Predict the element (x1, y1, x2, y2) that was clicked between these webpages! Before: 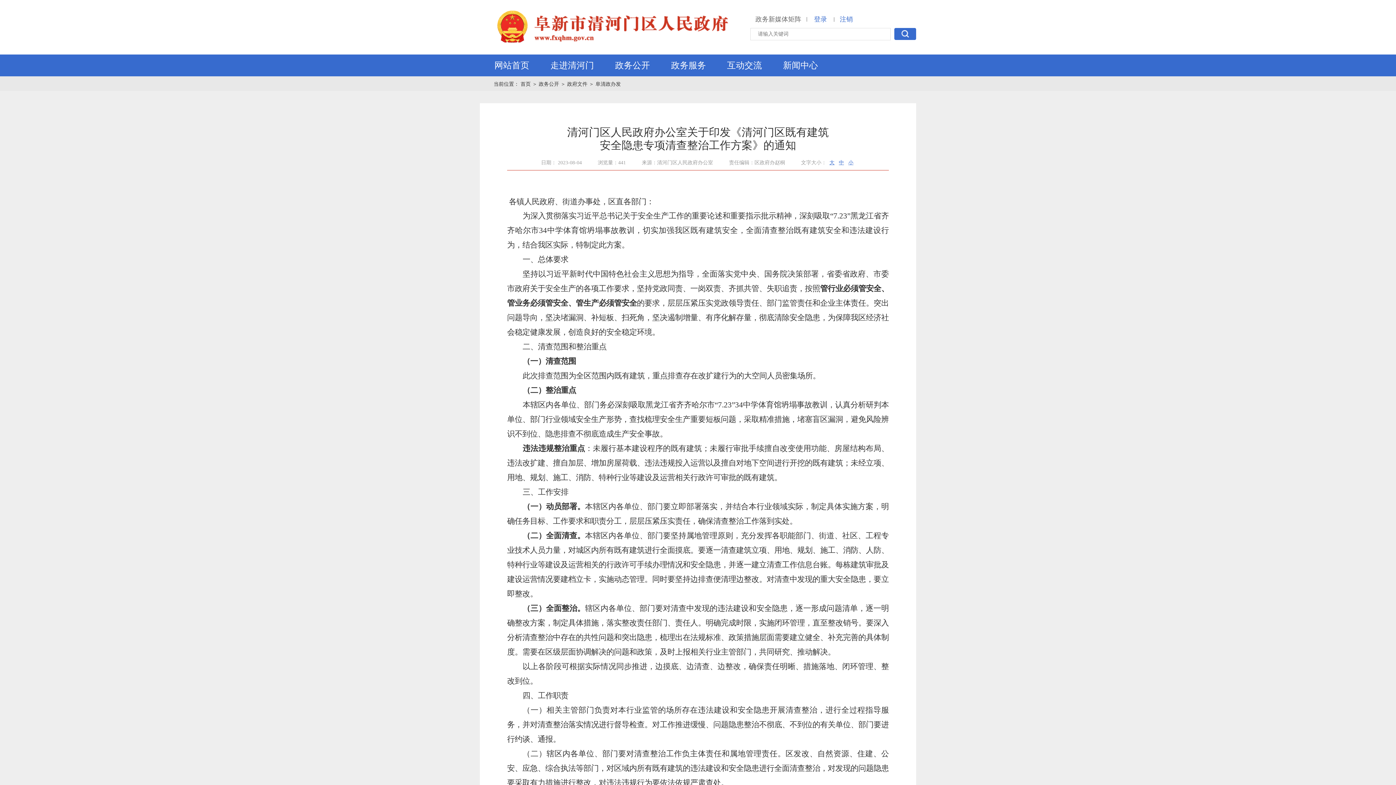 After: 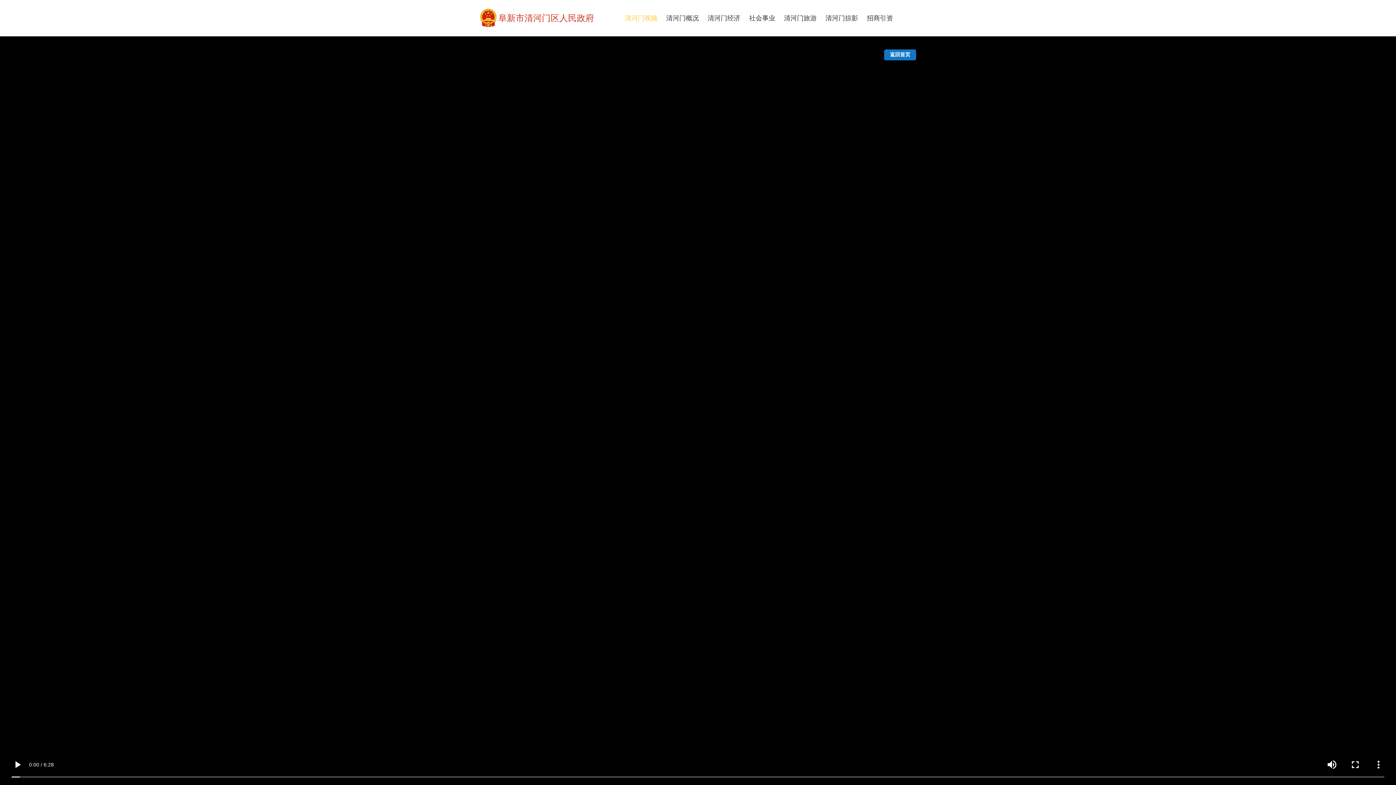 Action: bbox: (550, 60, 594, 70) label: 走进清河门